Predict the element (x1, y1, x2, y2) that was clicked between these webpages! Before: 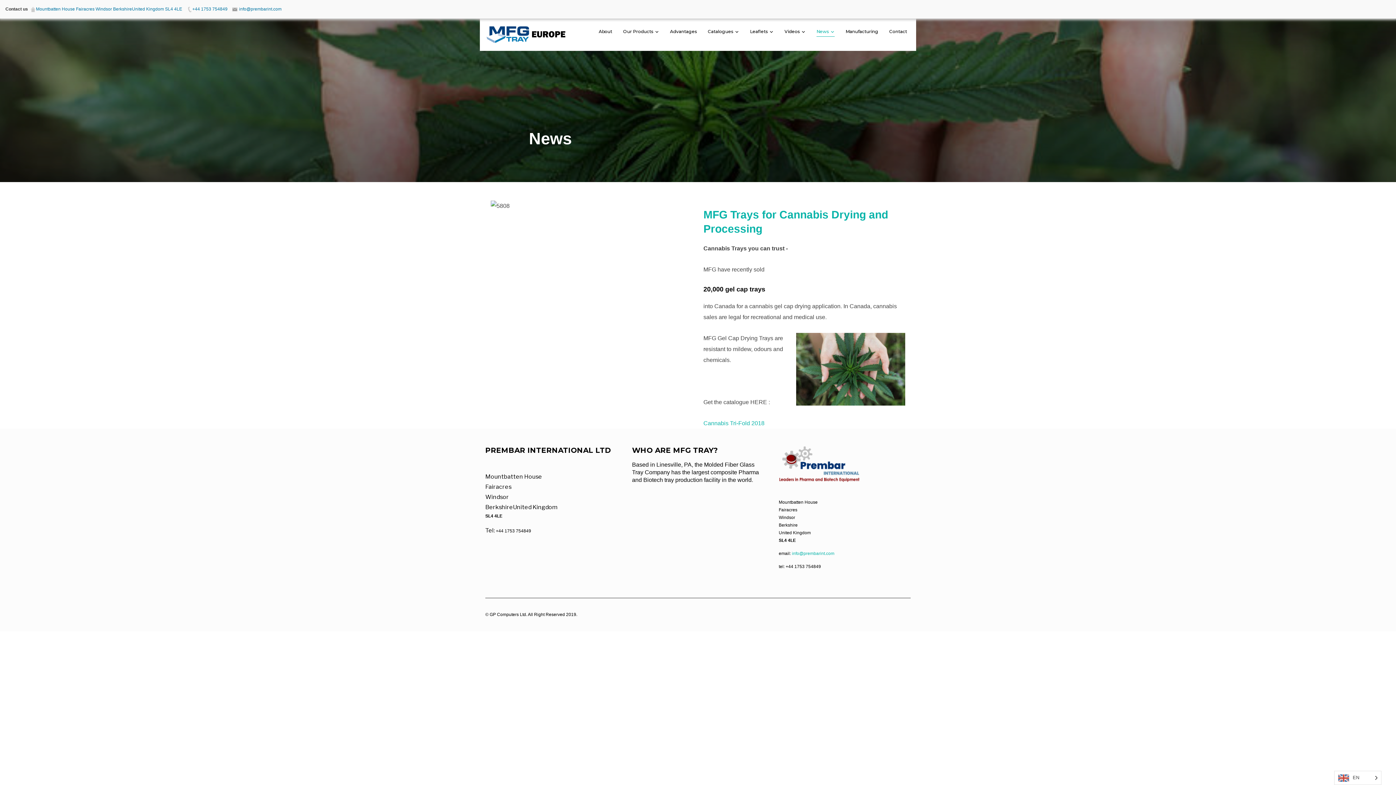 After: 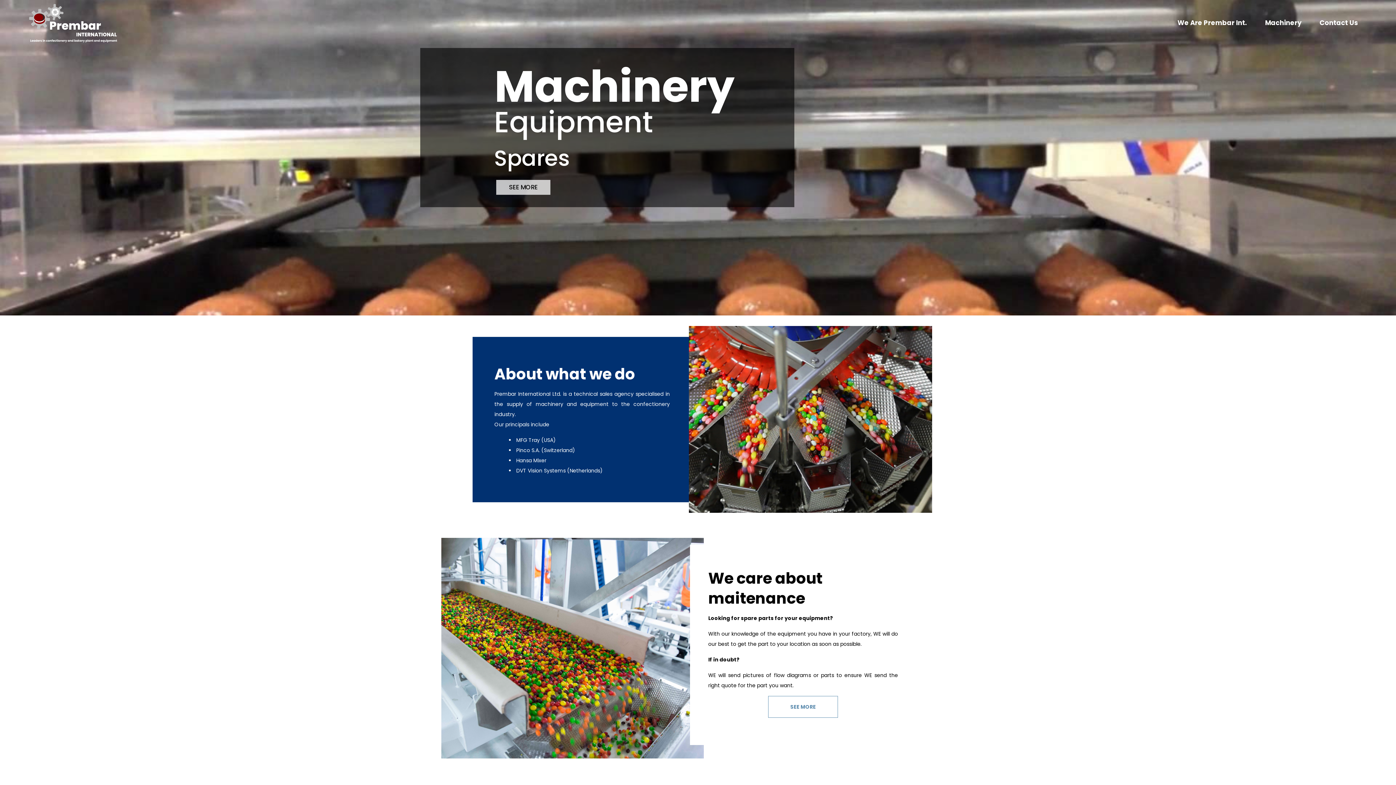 Action: bbox: (779, 462, 860, 467)